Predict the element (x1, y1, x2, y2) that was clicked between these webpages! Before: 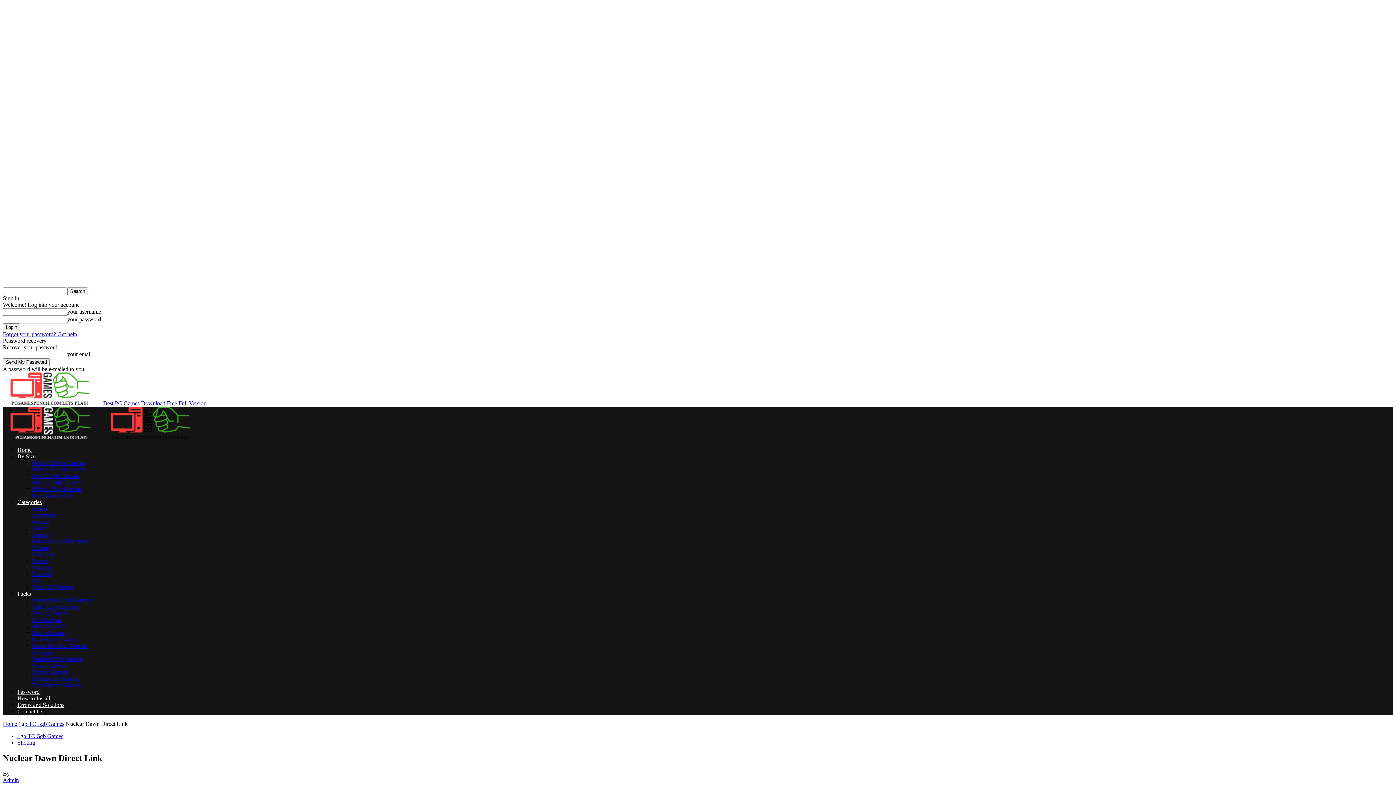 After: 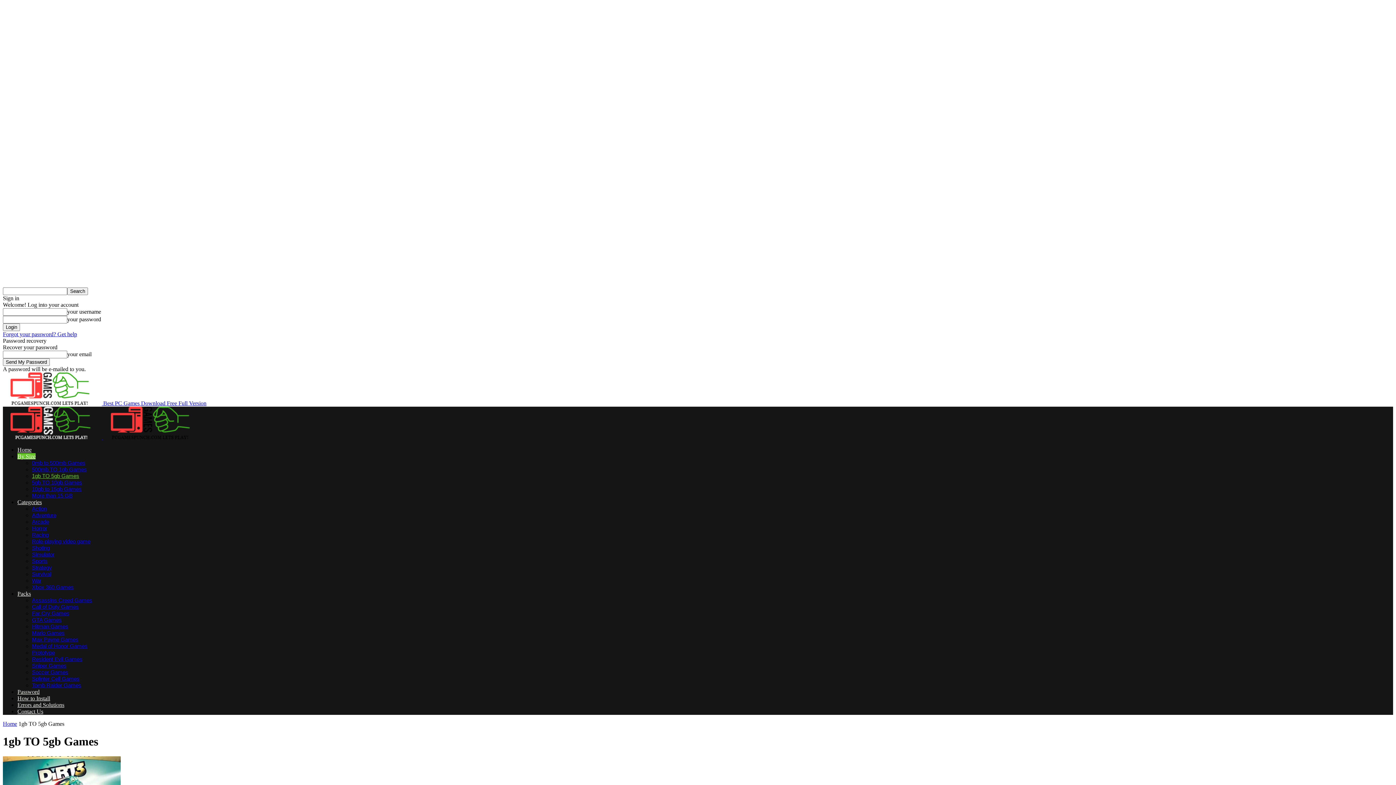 Action: bbox: (17, 733, 63, 739) label: 1gb TO 5gb Games